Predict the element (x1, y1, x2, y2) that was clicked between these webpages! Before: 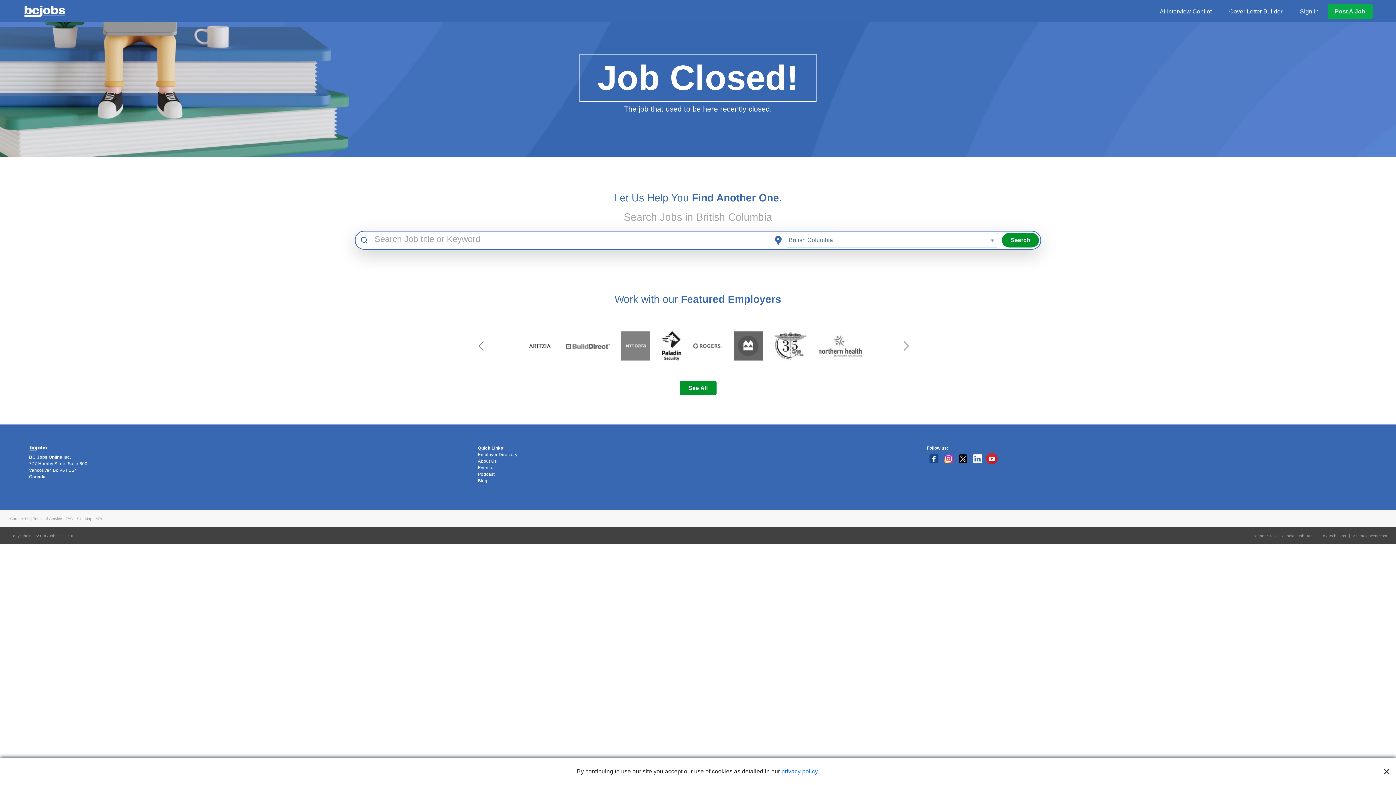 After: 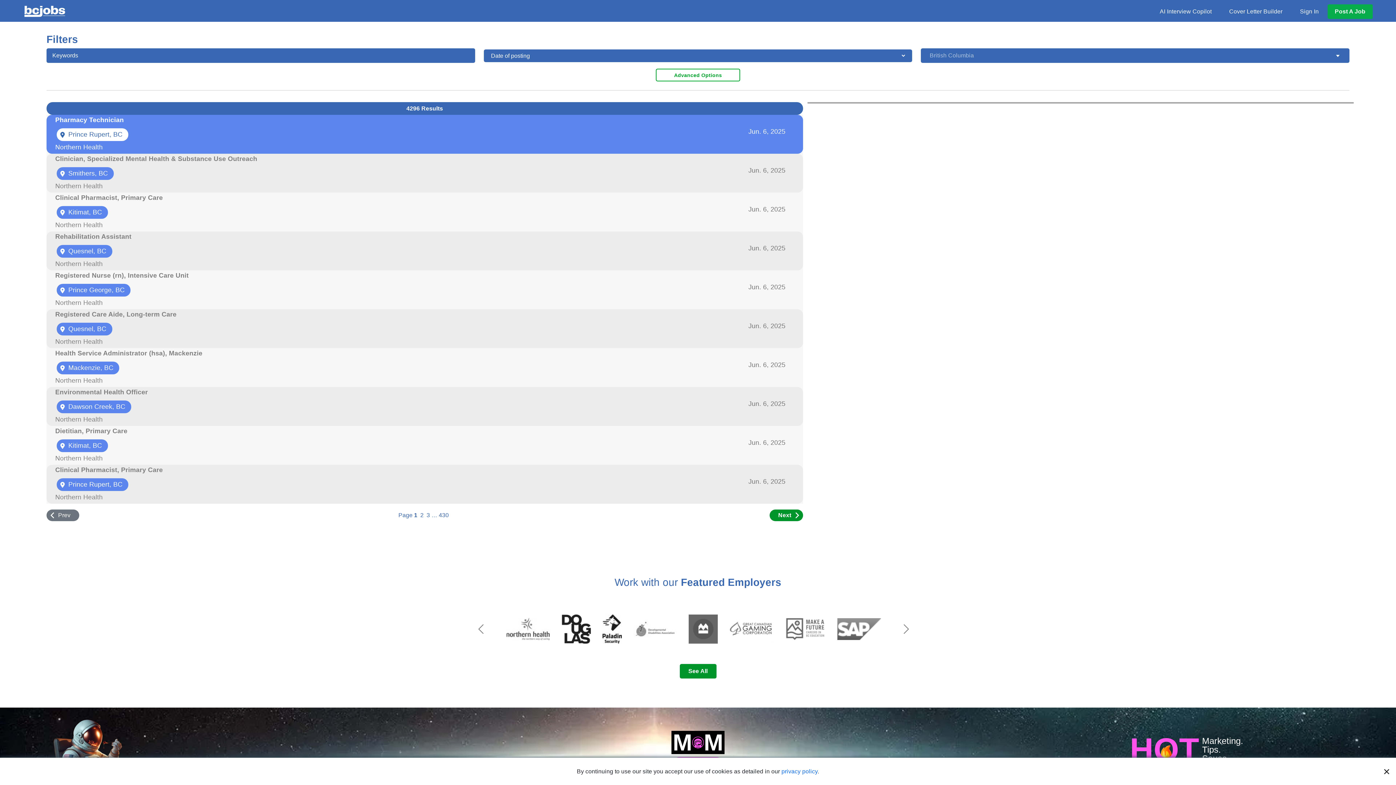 Action: bbox: (1002, 233, 1039, 247) label: Search